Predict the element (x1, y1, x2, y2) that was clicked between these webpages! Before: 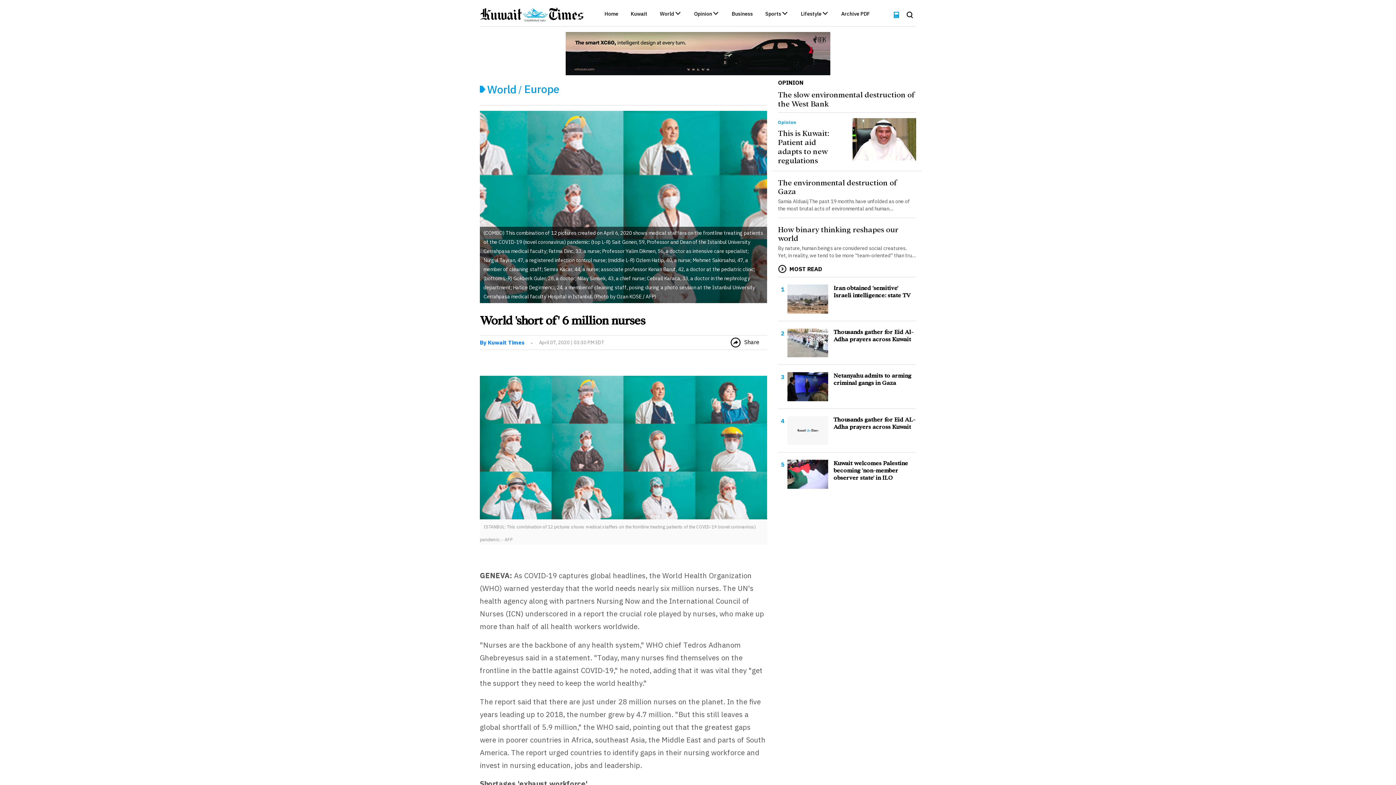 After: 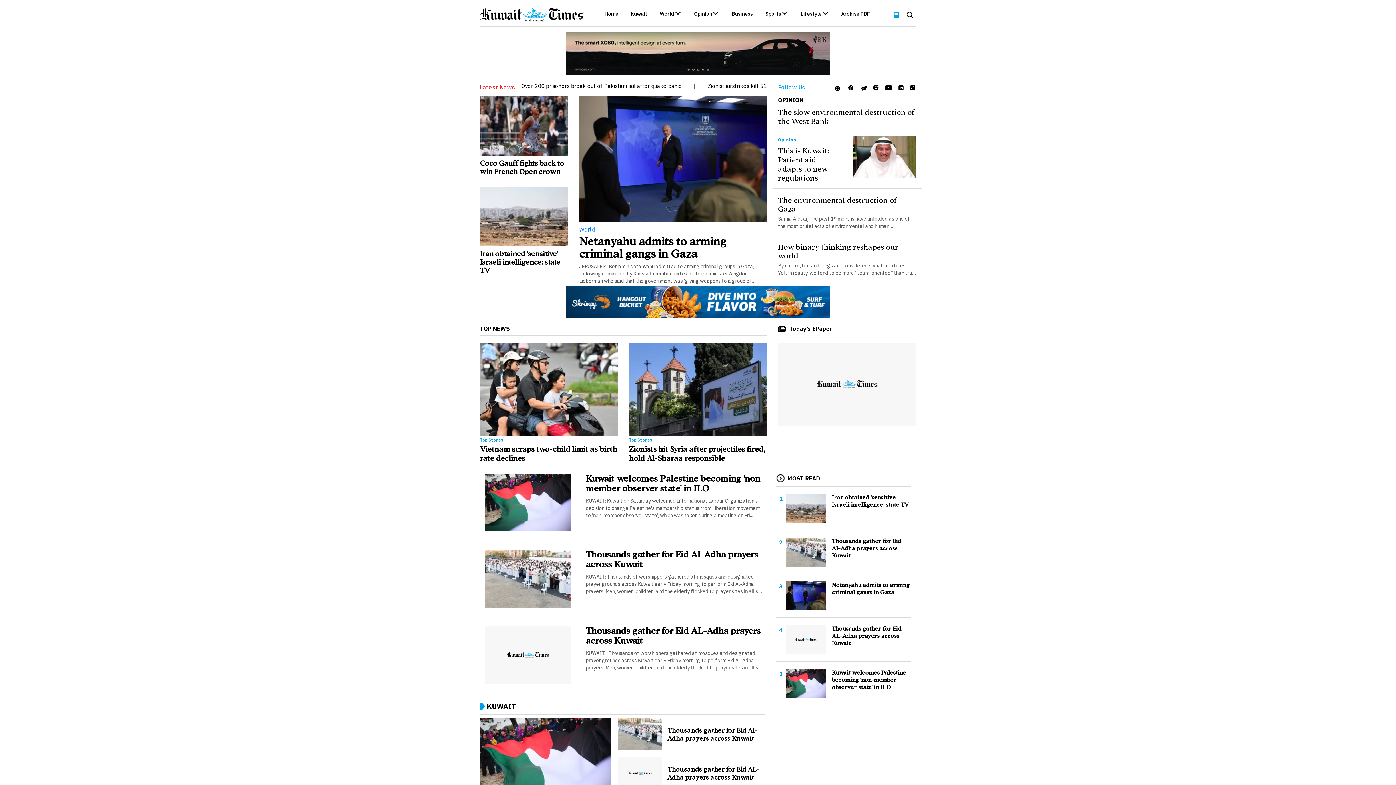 Action: label: Home bbox: (604, 11, 618, 18)